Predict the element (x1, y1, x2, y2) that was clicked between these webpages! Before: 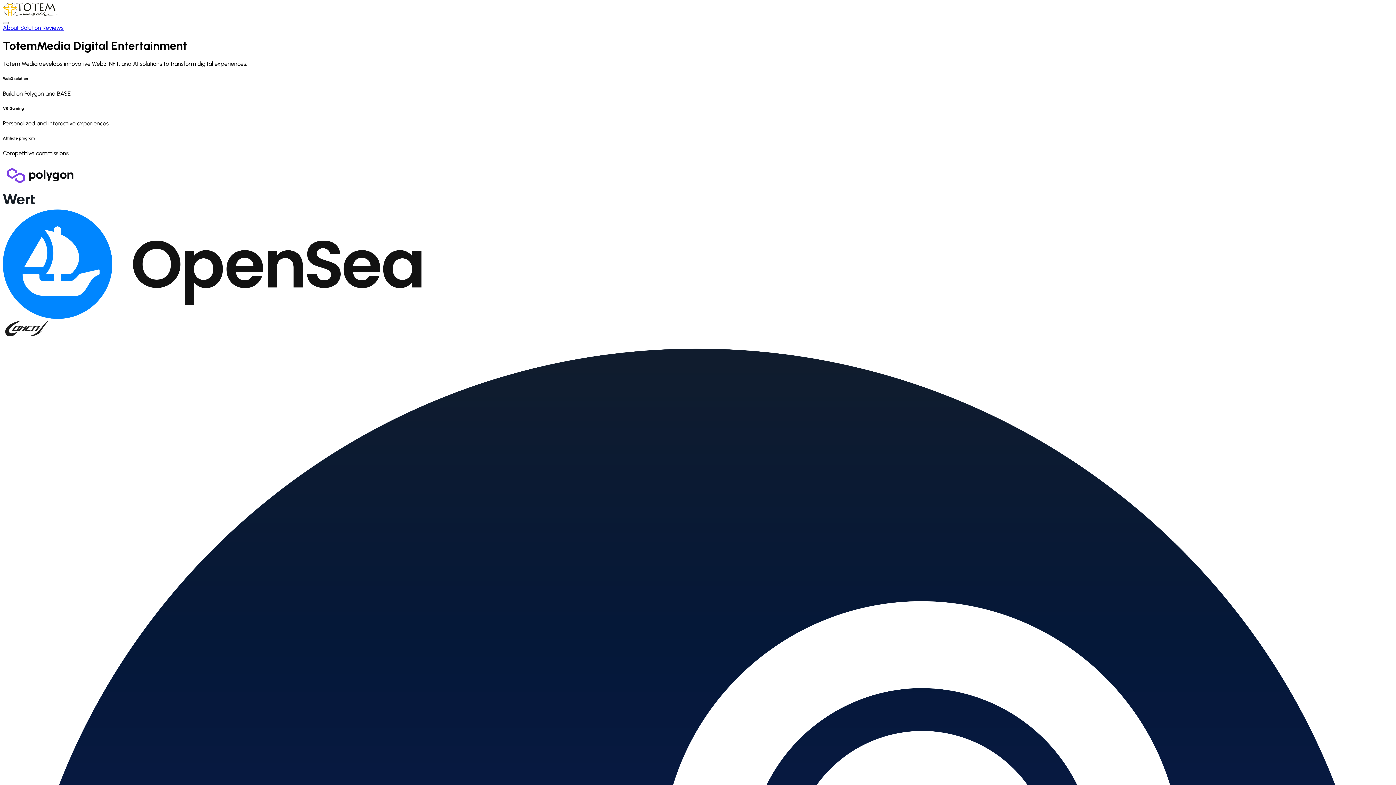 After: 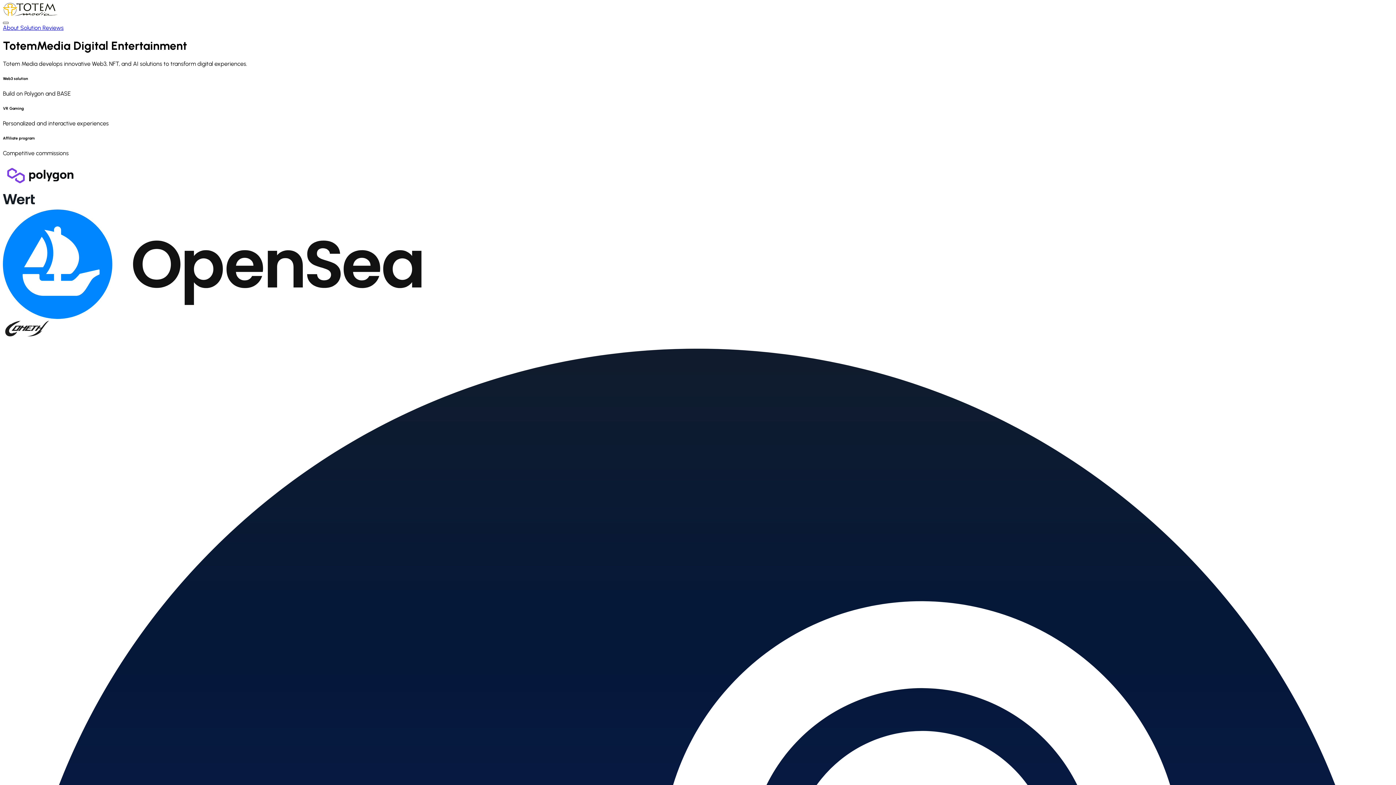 Action: bbox: (2, 21, 8, 23) label: humburger